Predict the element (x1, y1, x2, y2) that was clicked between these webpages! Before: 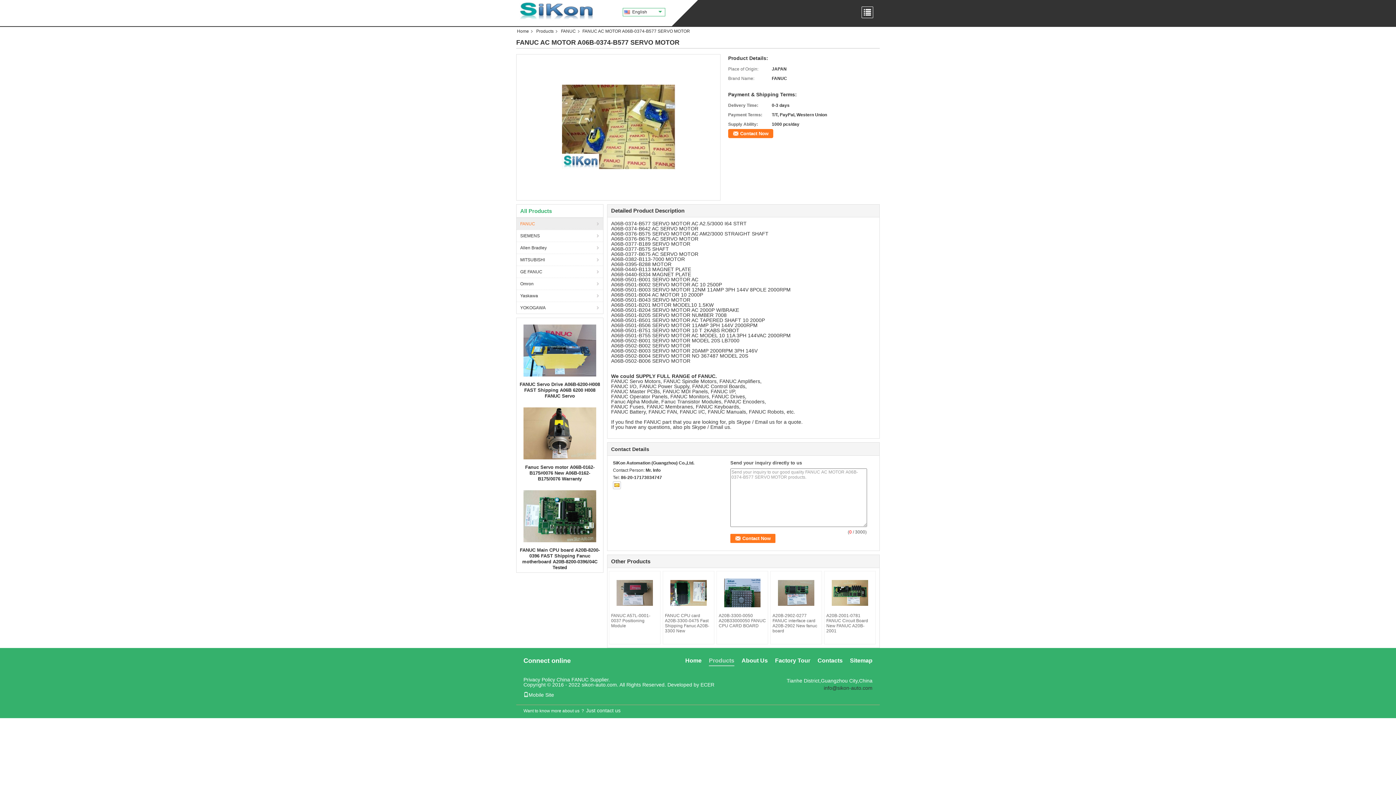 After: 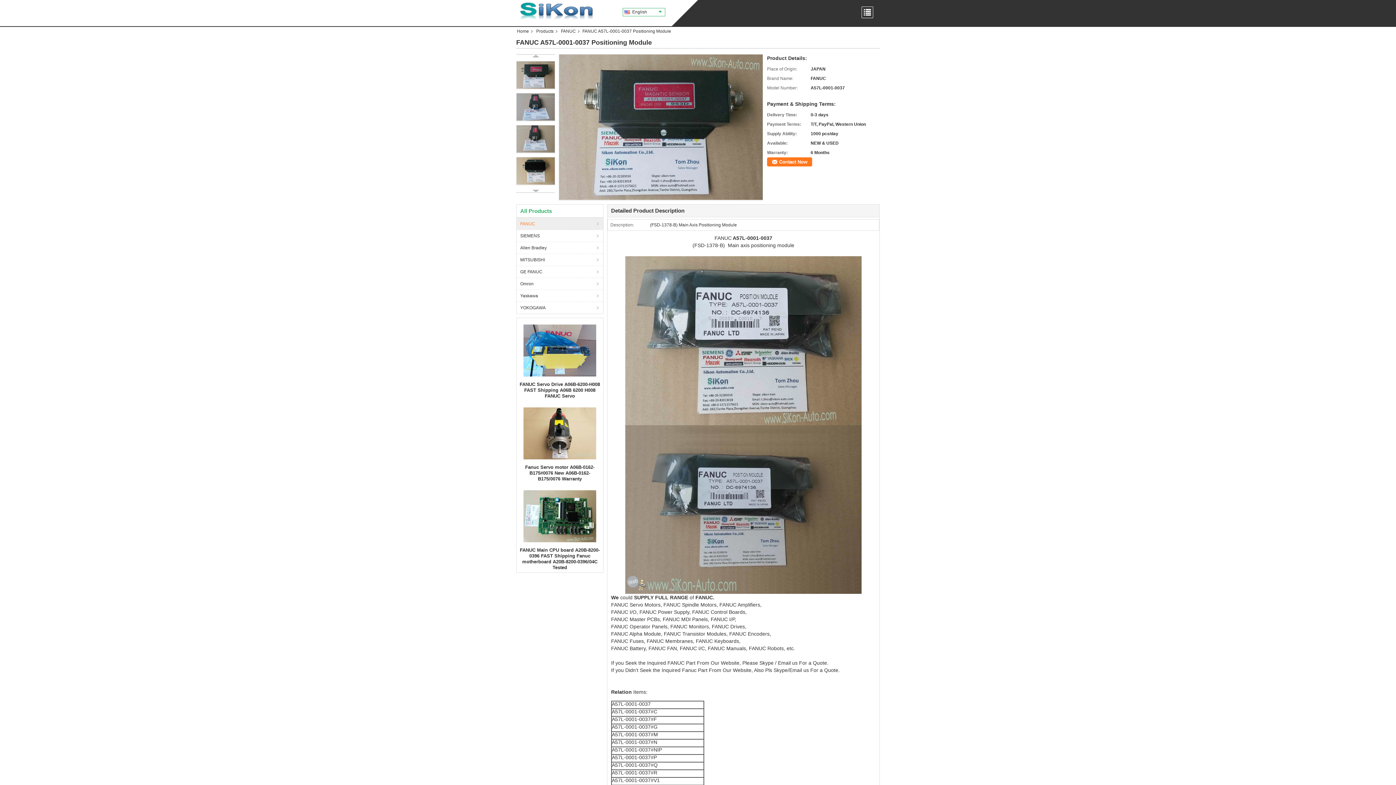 Action: bbox: (609, 575, 660, 611)